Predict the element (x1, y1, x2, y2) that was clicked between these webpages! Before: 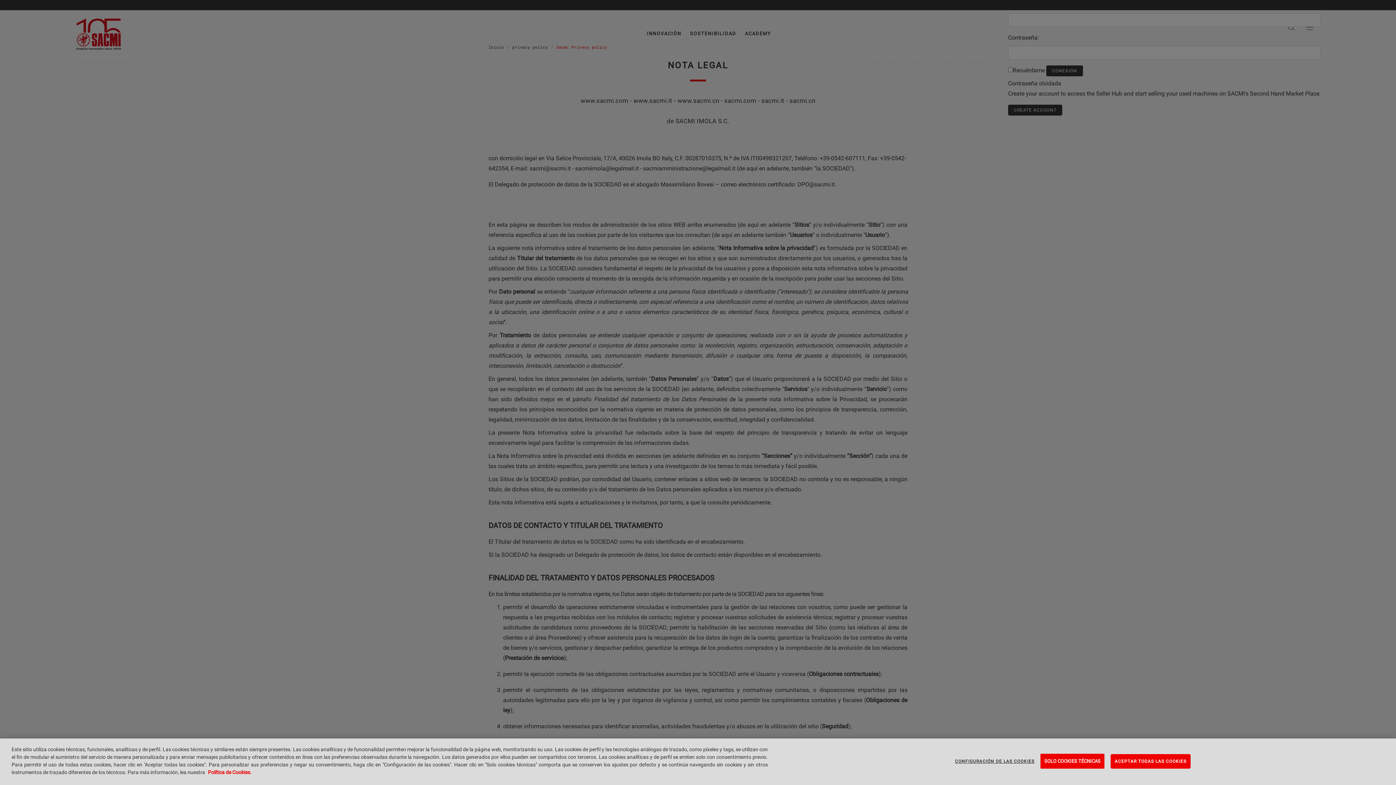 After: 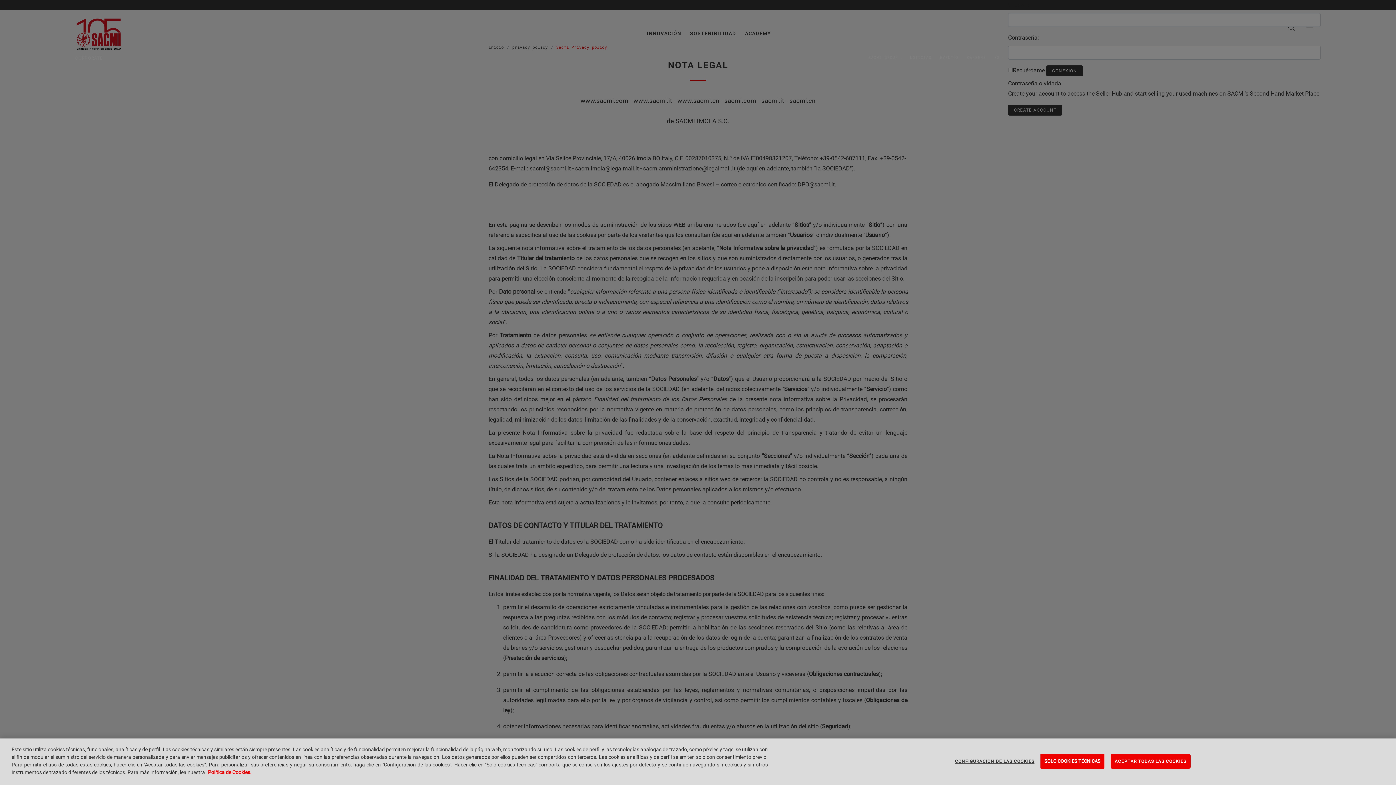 Action: bbox: (208, 769, 251, 775) label: Más información sobre su privacidad